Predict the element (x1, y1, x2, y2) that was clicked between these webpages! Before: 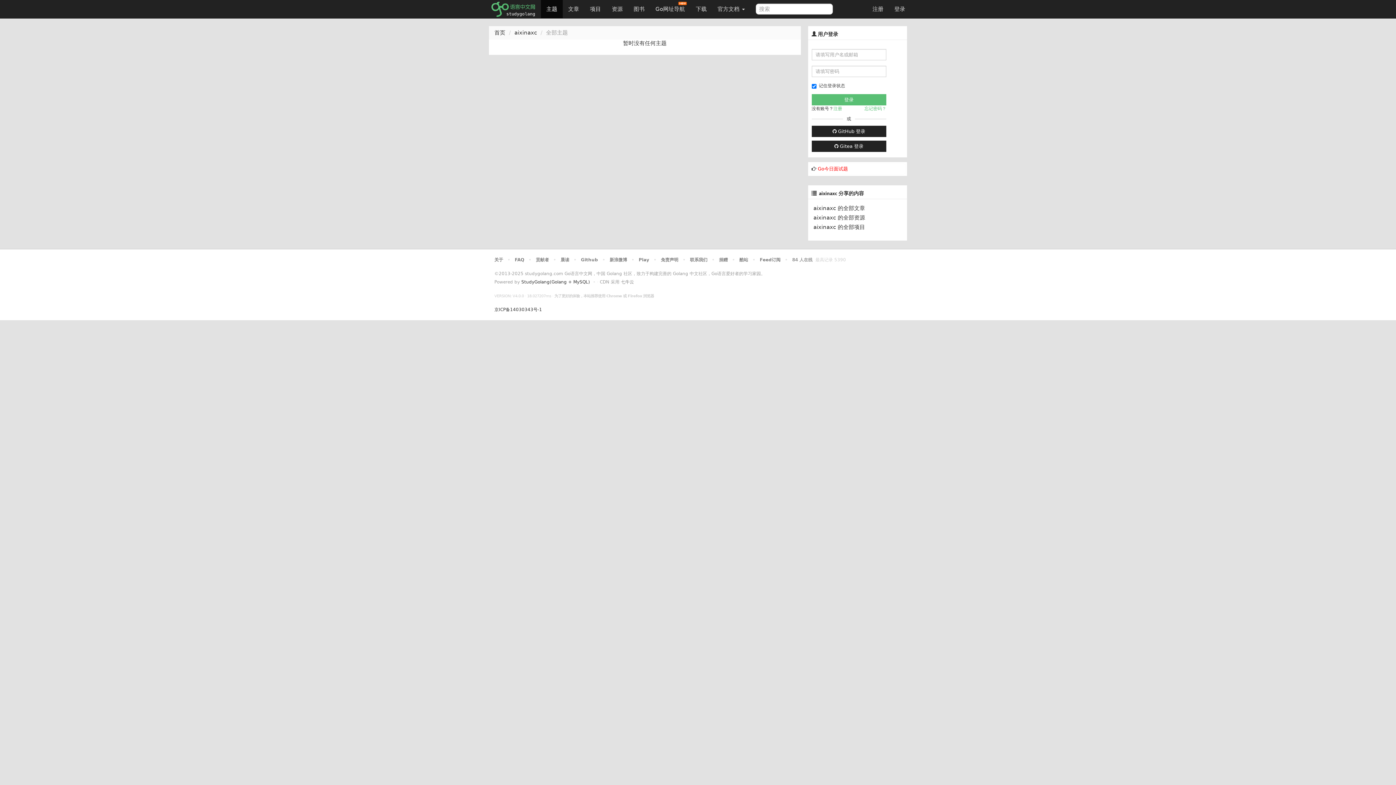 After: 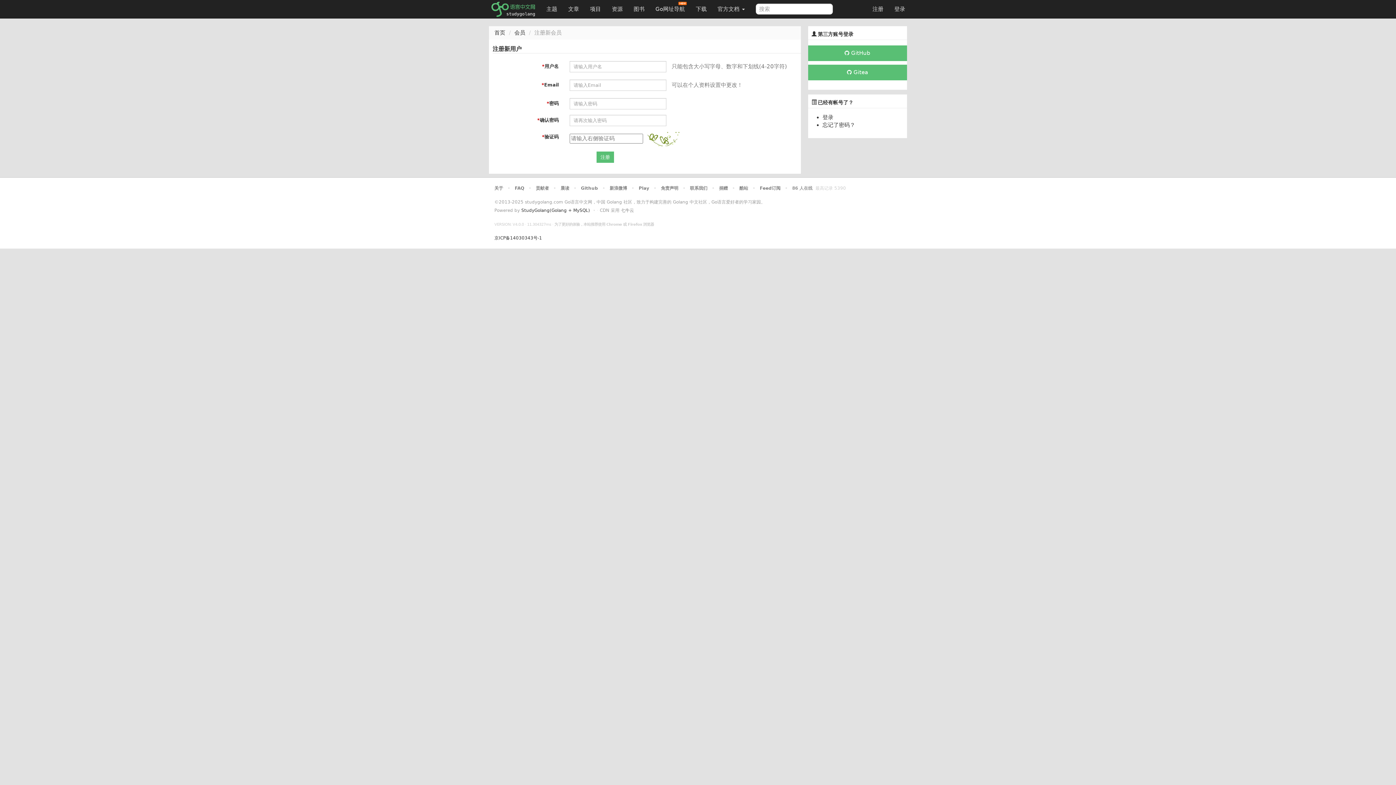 Action: label: 注册 bbox: (867, 0, 889, 18)